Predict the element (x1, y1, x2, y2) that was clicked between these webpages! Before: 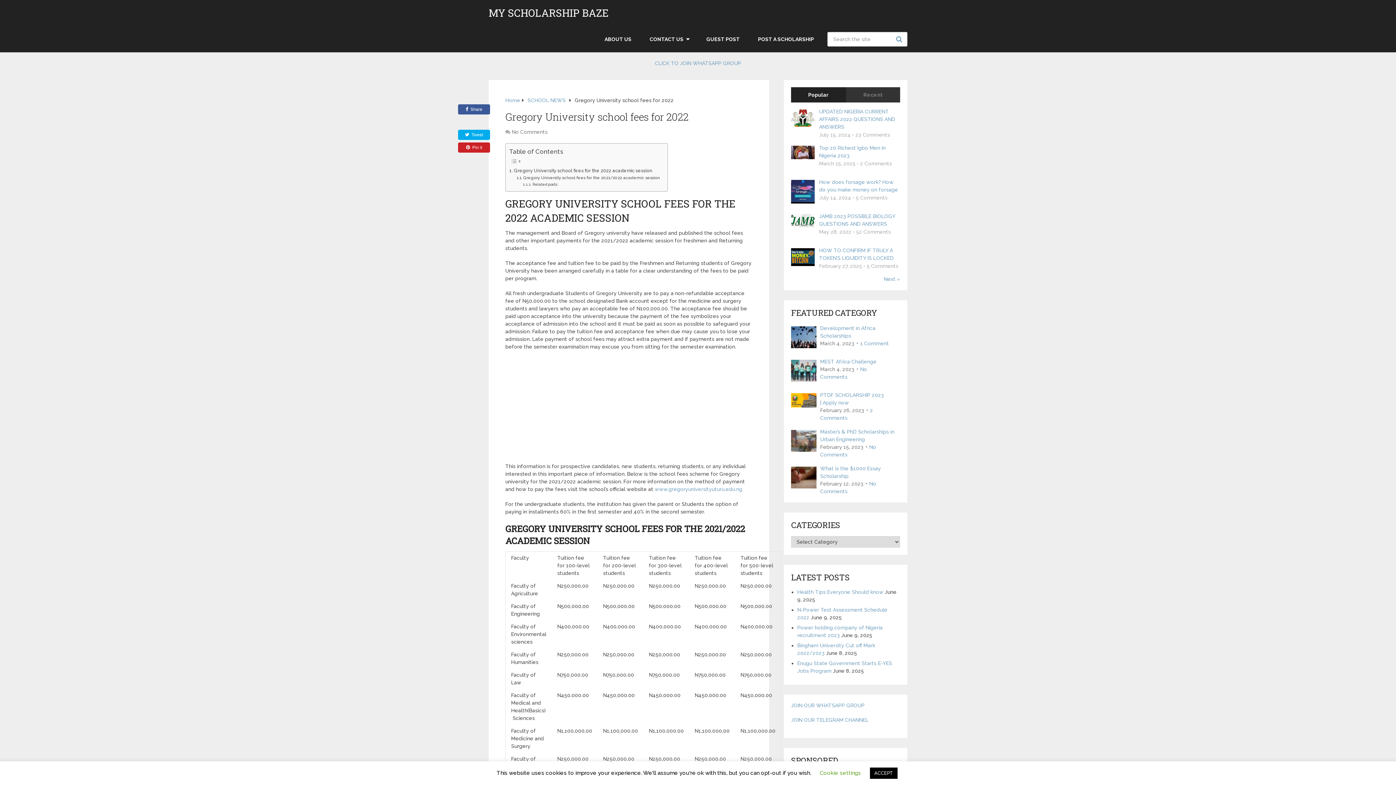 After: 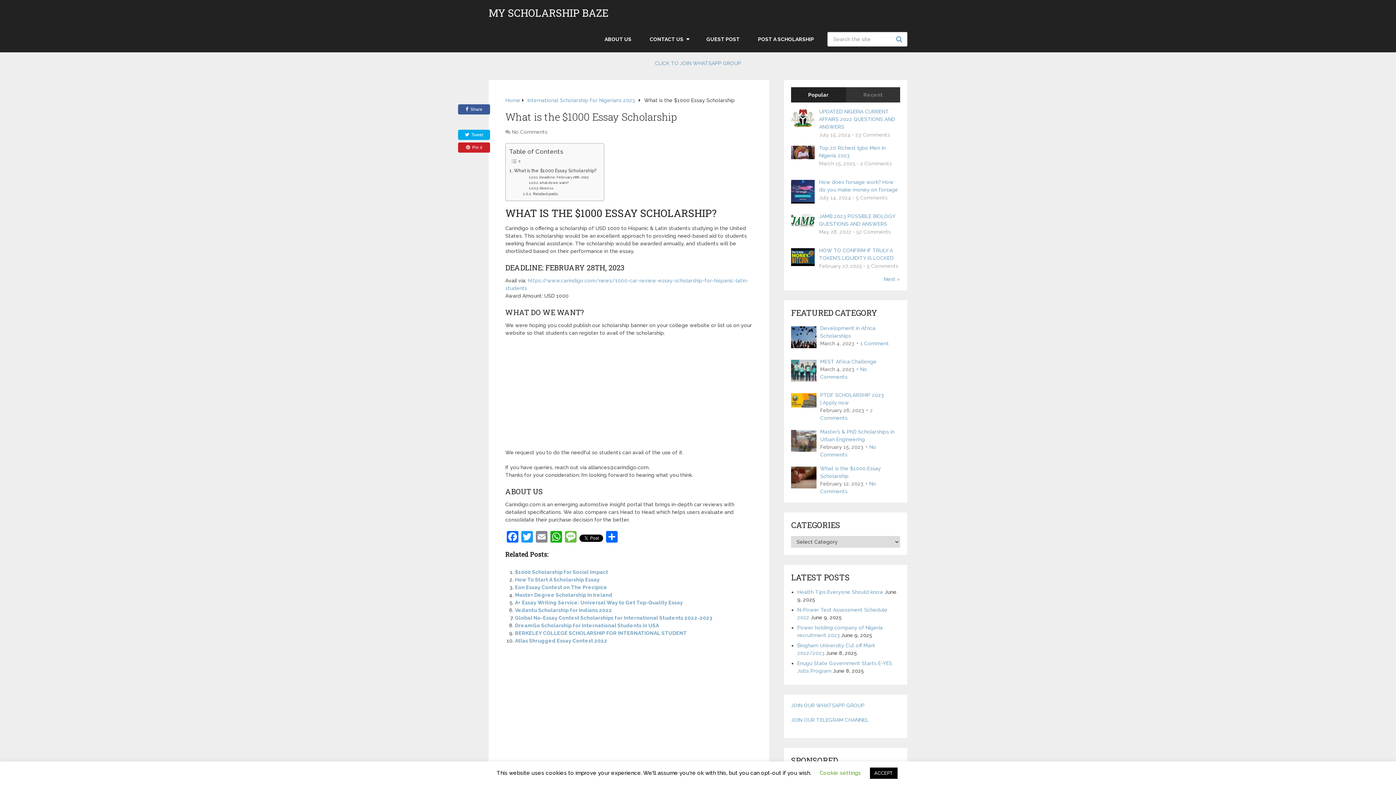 Action: label: What is the $1000 Essay Scholarship bbox: (791, 465, 900, 480)